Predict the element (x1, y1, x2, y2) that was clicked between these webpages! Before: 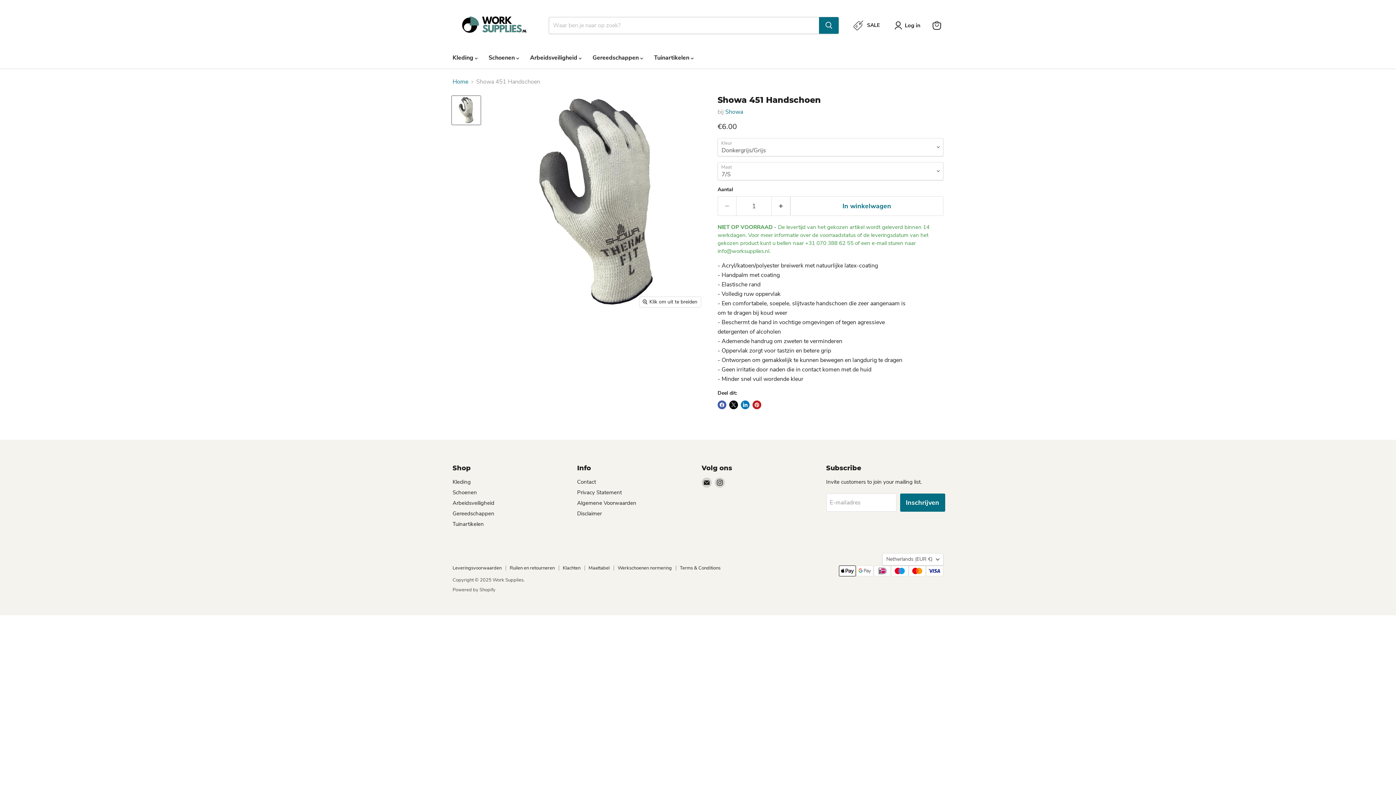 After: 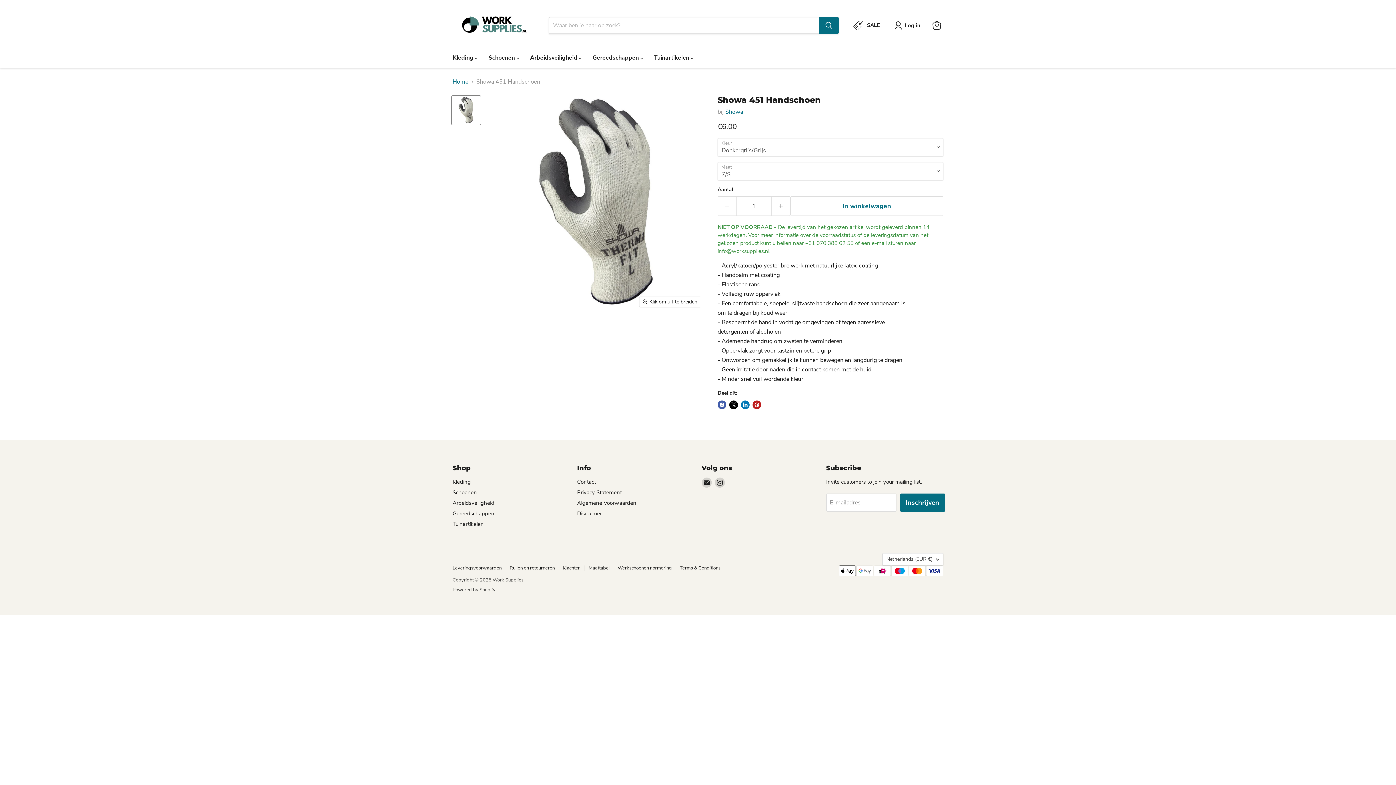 Action: bbox: (452, 96, 480, 124) label: Showa 451 Handschoen miniatuur